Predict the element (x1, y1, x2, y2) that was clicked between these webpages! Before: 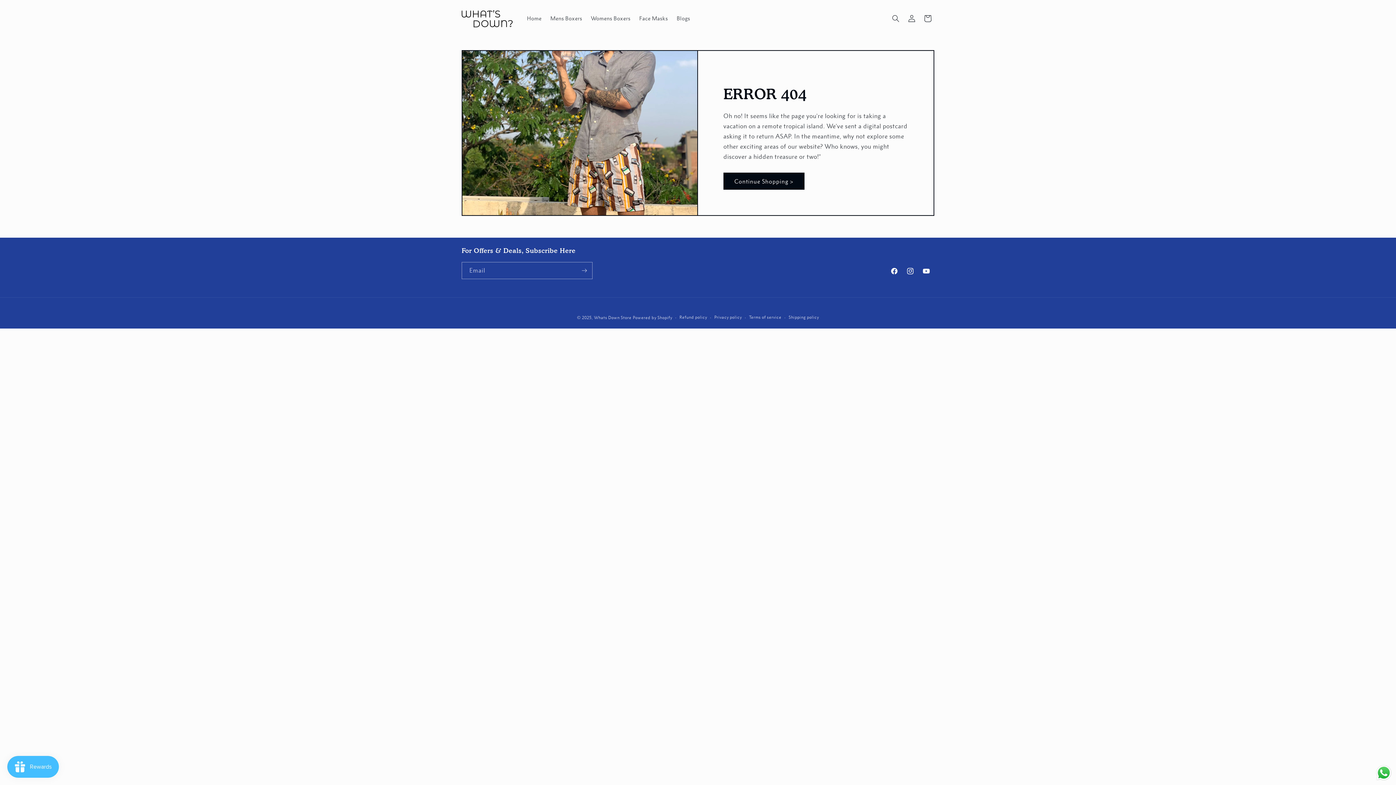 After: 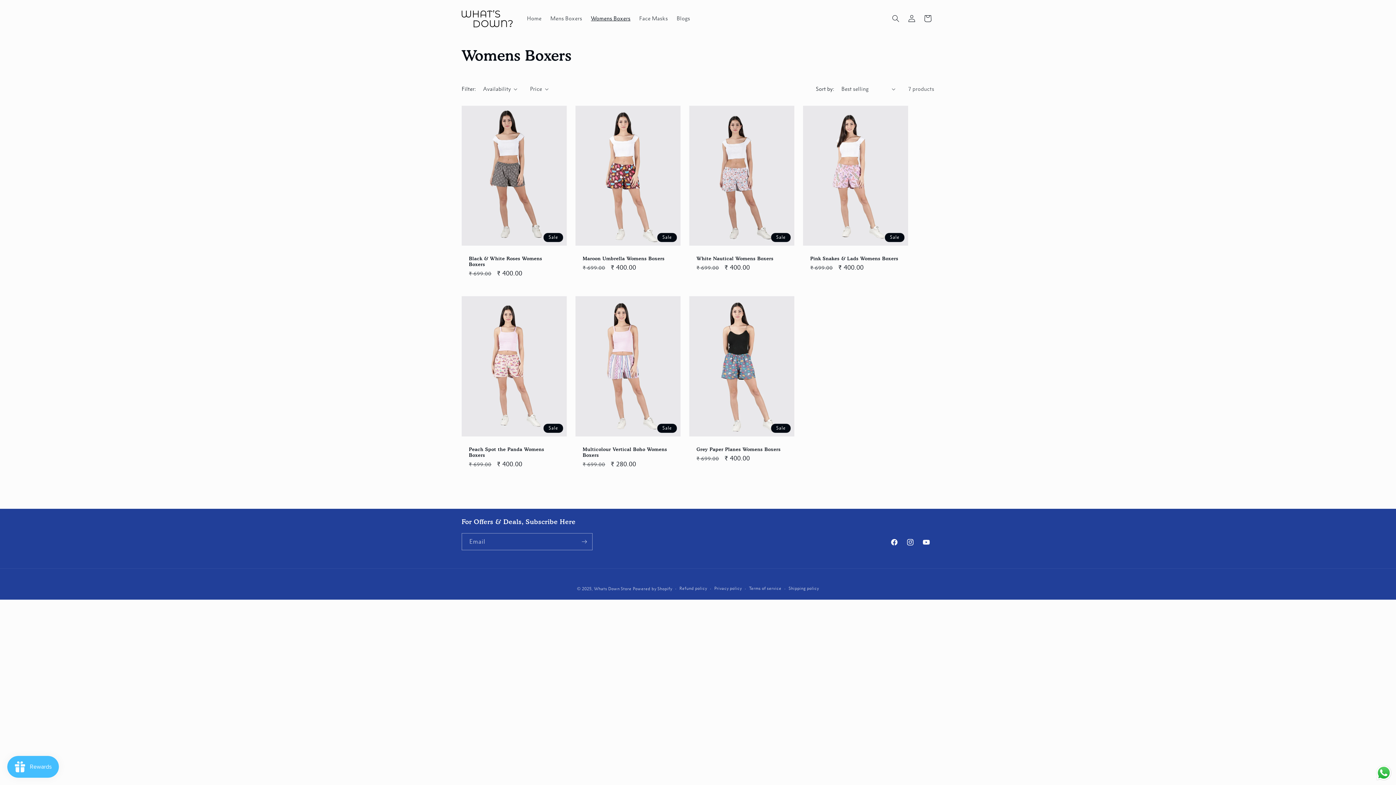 Action: bbox: (586, 10, 635, 26) label: Womens Boxers